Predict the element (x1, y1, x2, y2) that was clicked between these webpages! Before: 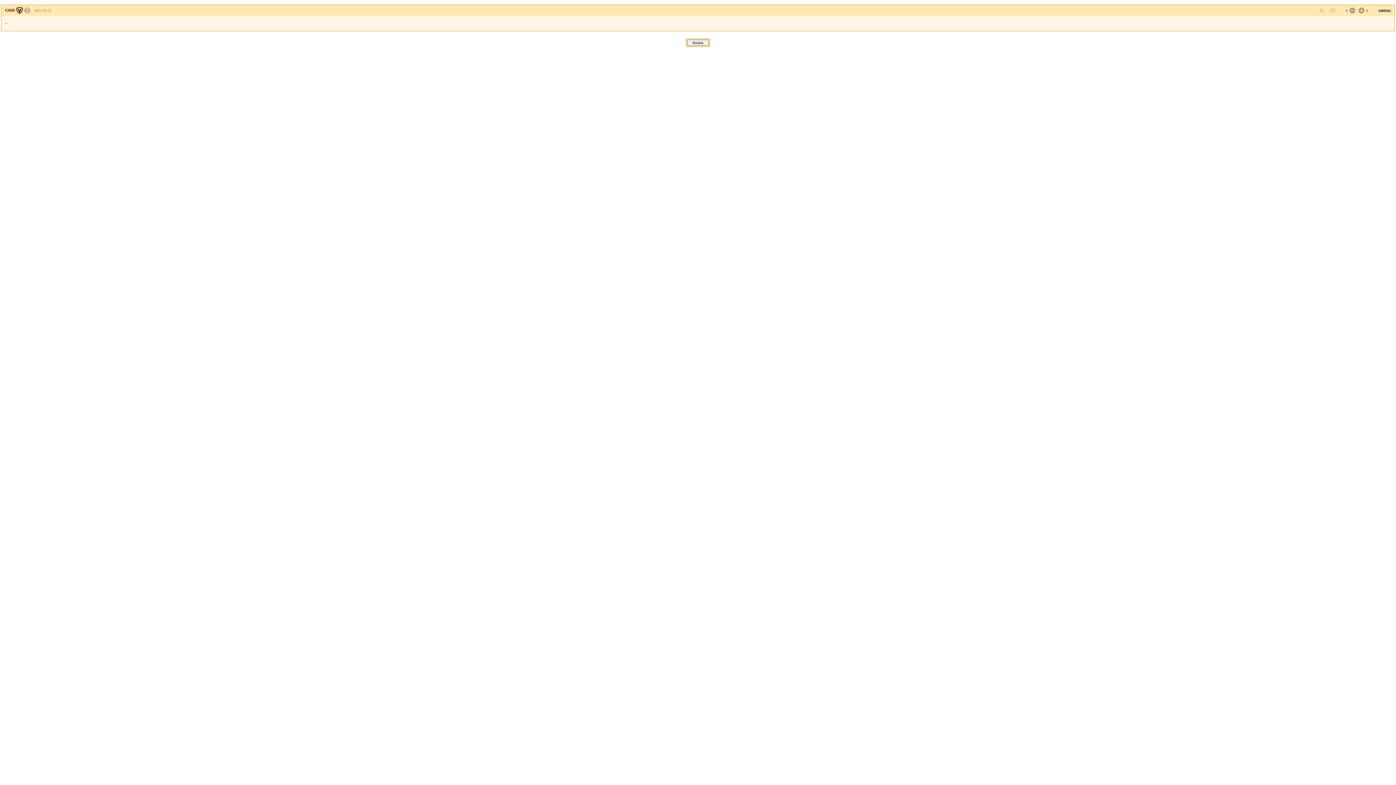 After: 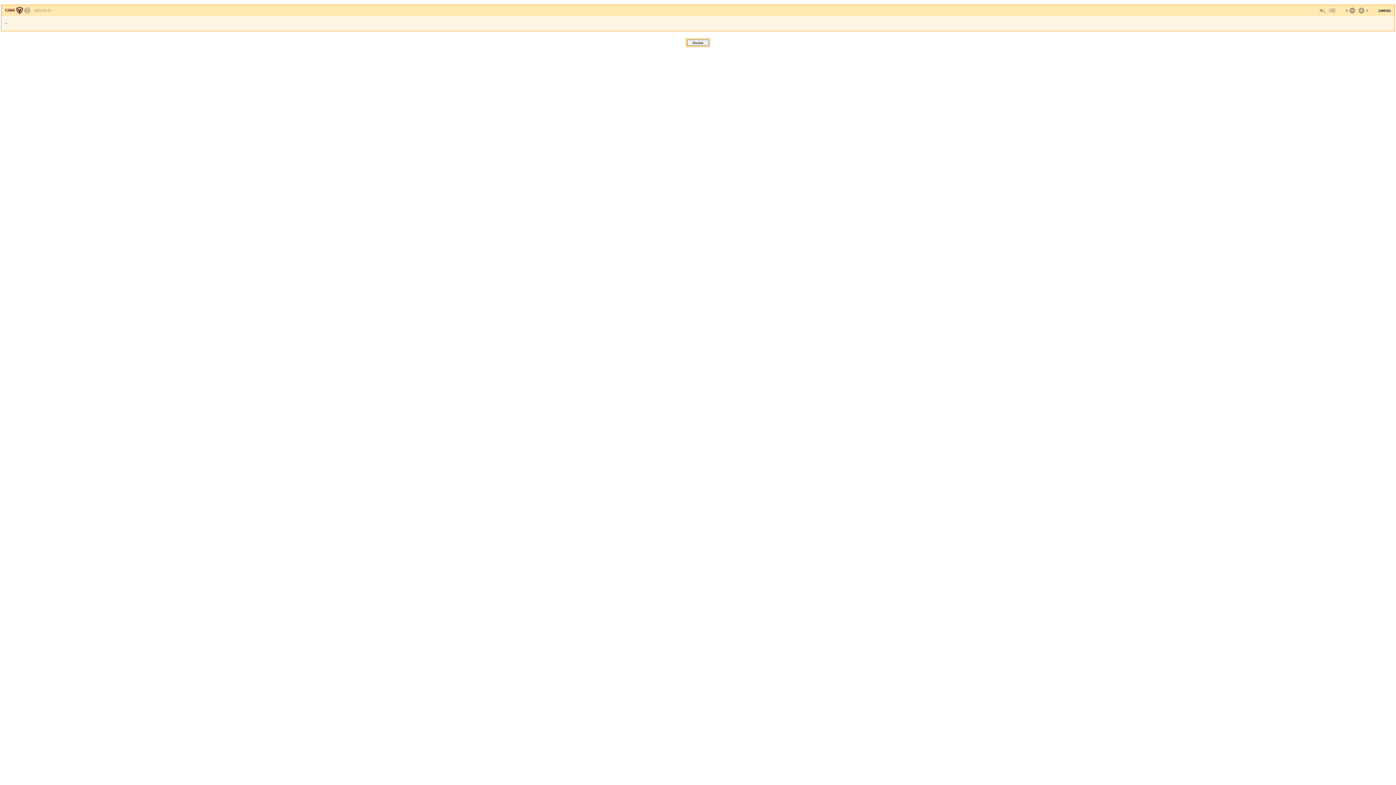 Action: label: 2022.03.23 bbox: (34, 8, 50, 12)